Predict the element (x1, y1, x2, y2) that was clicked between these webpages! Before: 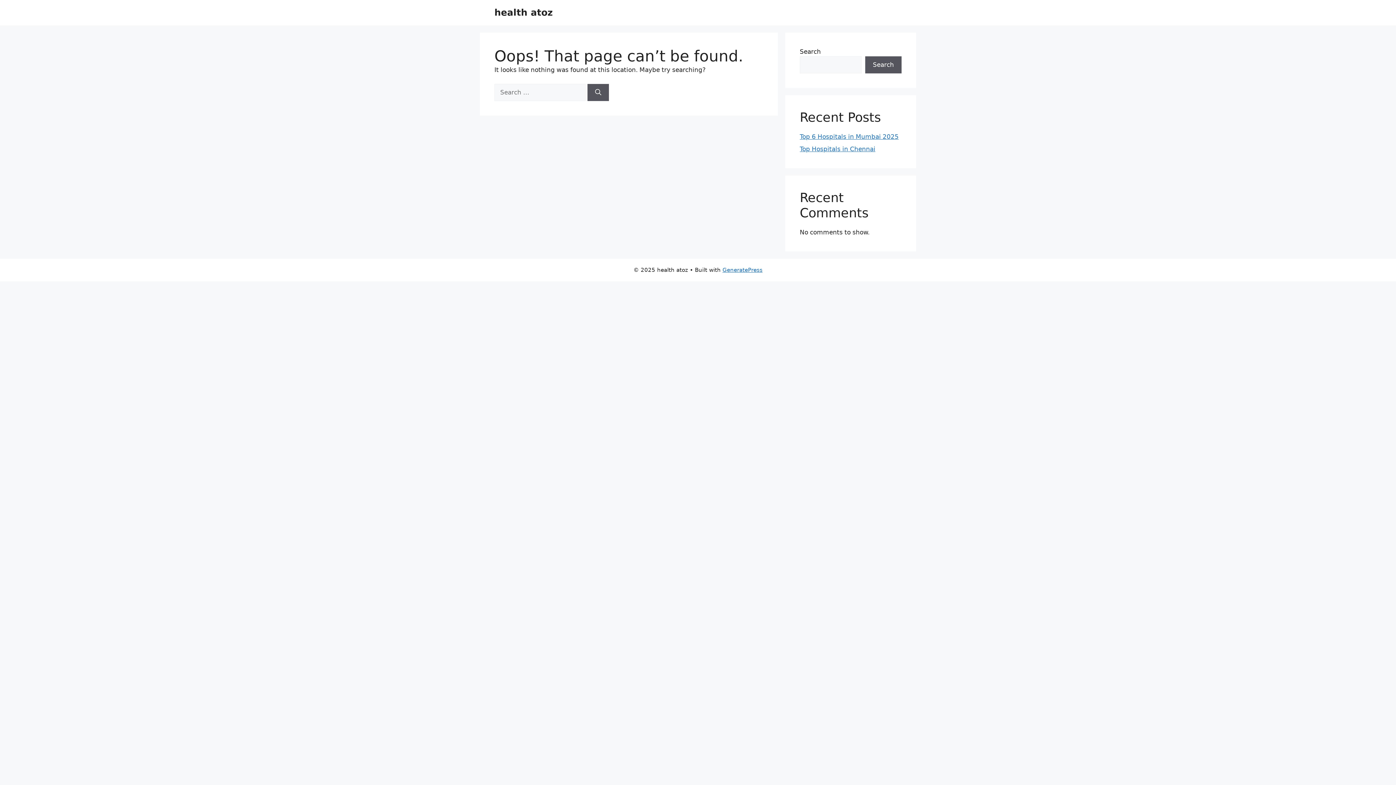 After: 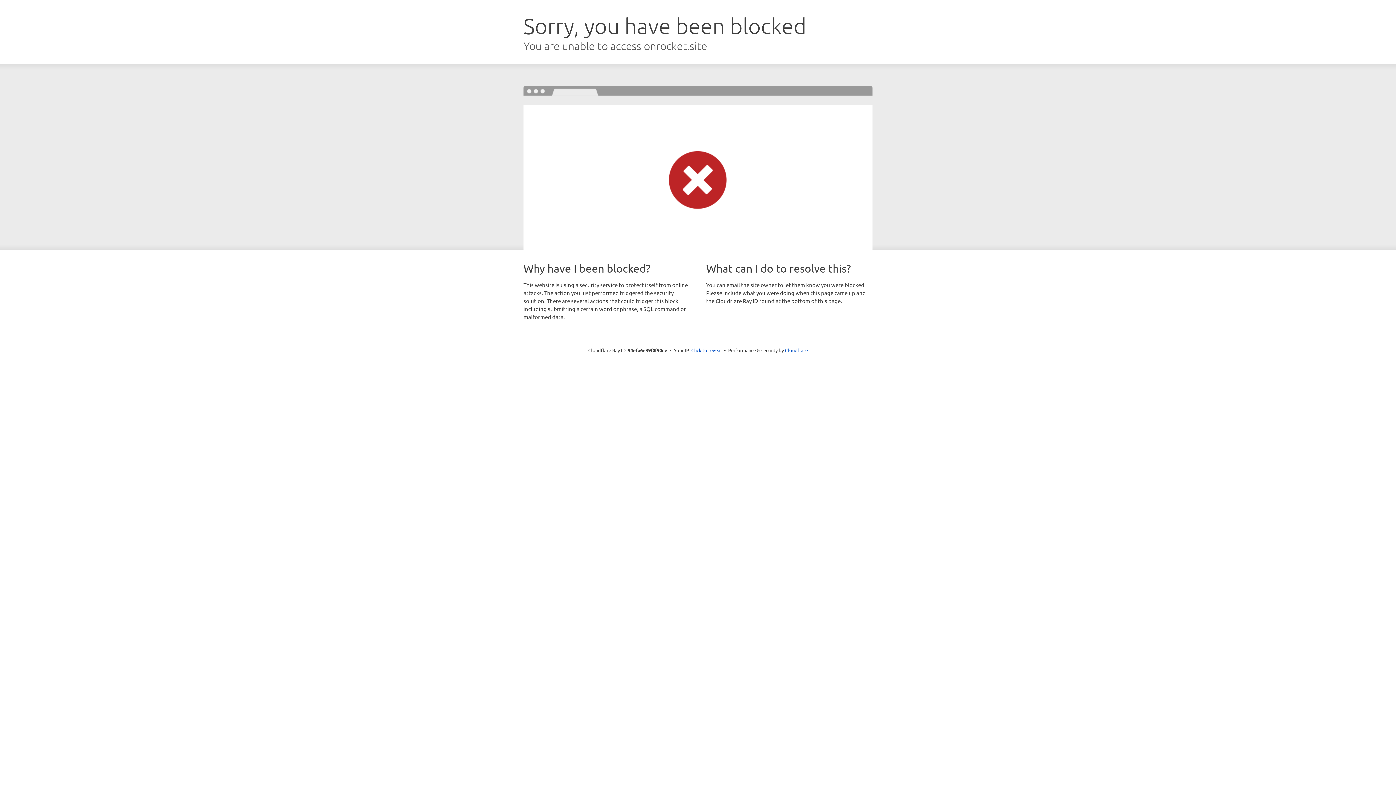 Action: label: GeneratePress bbox: (722, 266, 762, 273)